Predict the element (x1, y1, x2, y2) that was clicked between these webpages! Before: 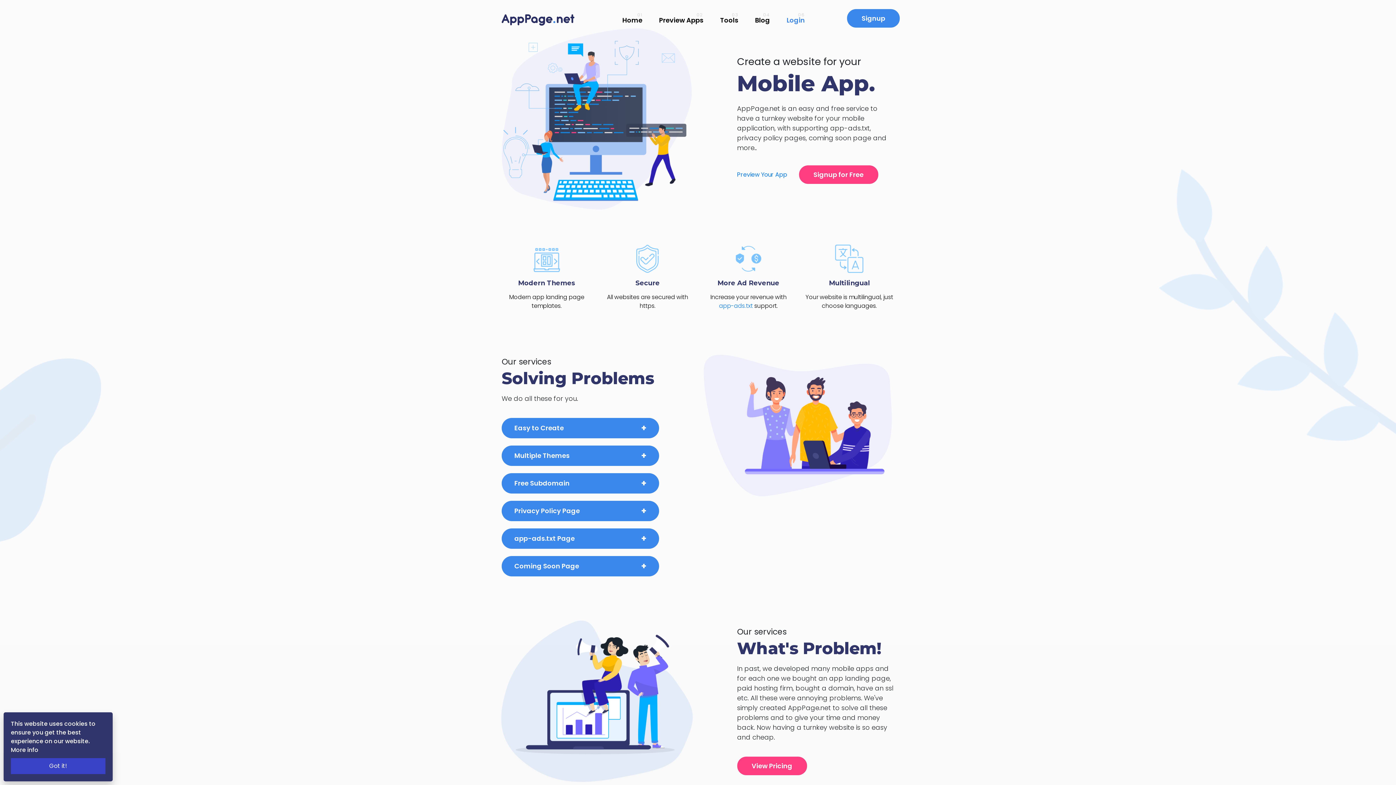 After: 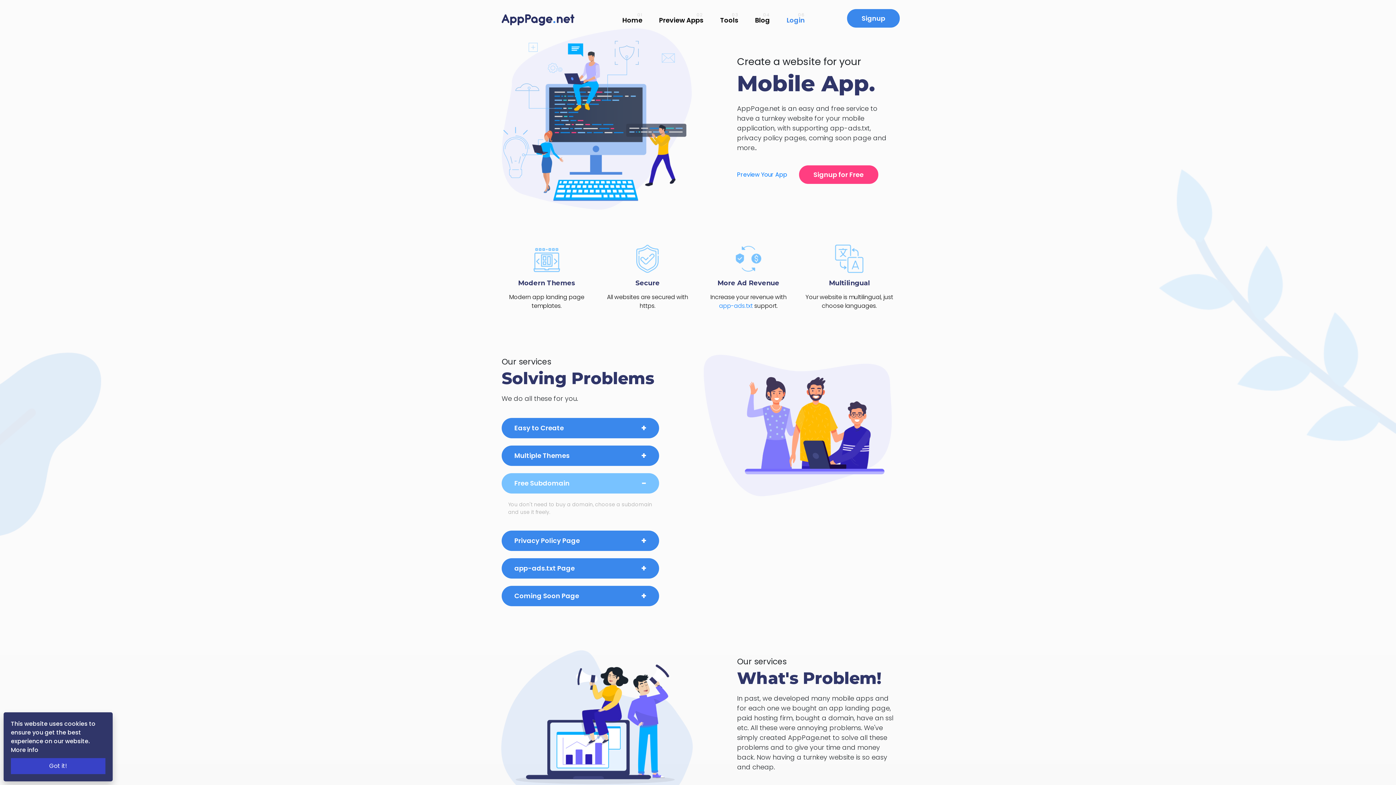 Action: label: Free Subdomain bbox: (501, 473, 659, 493)